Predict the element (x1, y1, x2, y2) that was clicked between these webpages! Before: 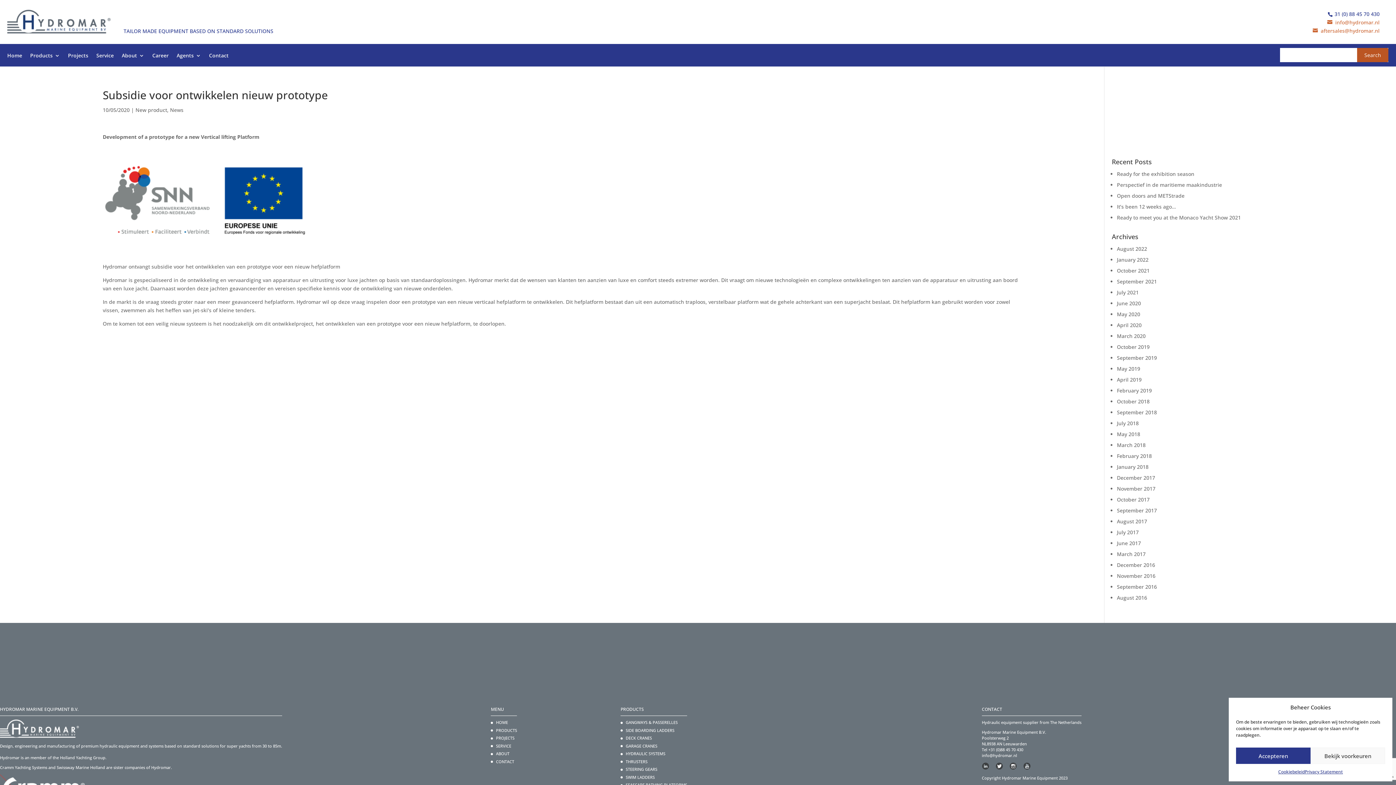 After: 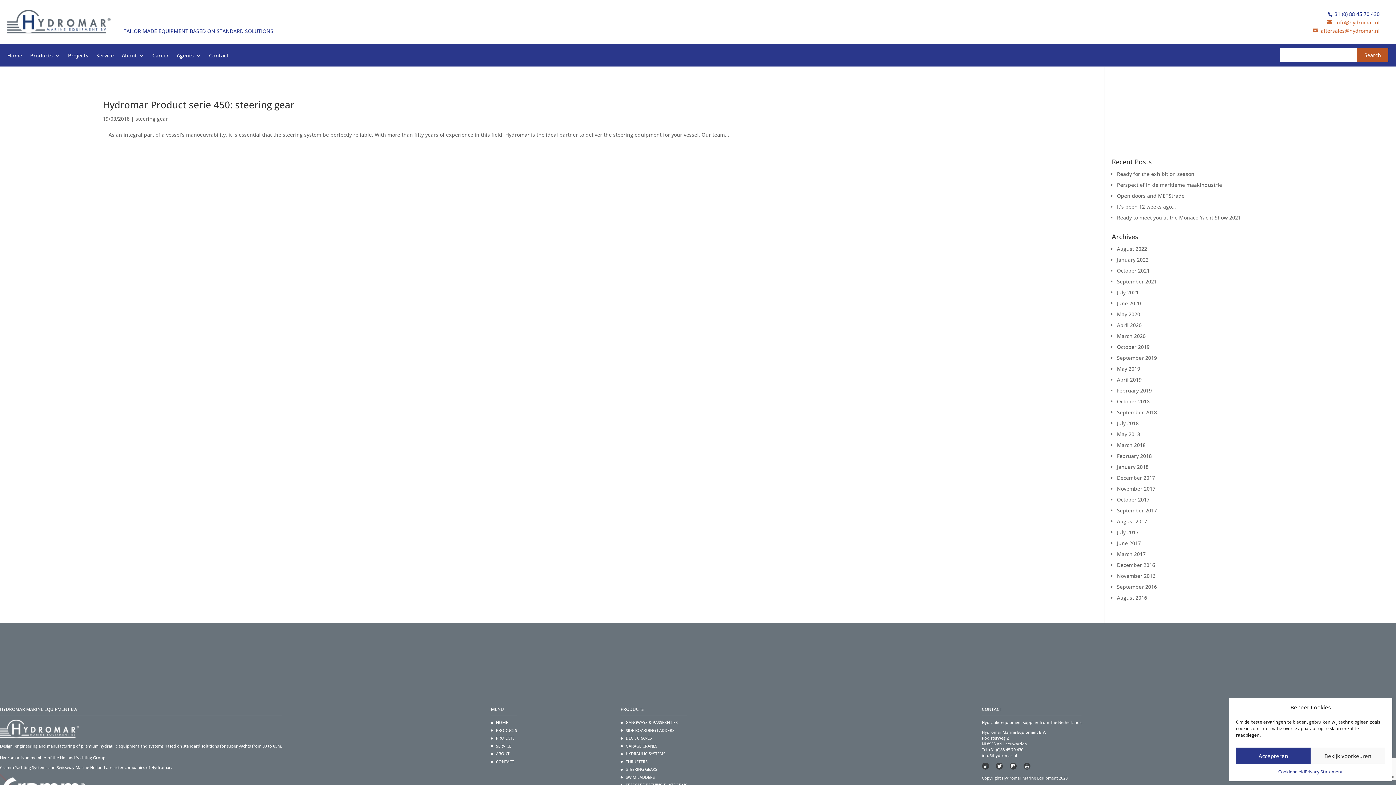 Action: label: March 2018 bbox: (1117, 441, 1145, 448)